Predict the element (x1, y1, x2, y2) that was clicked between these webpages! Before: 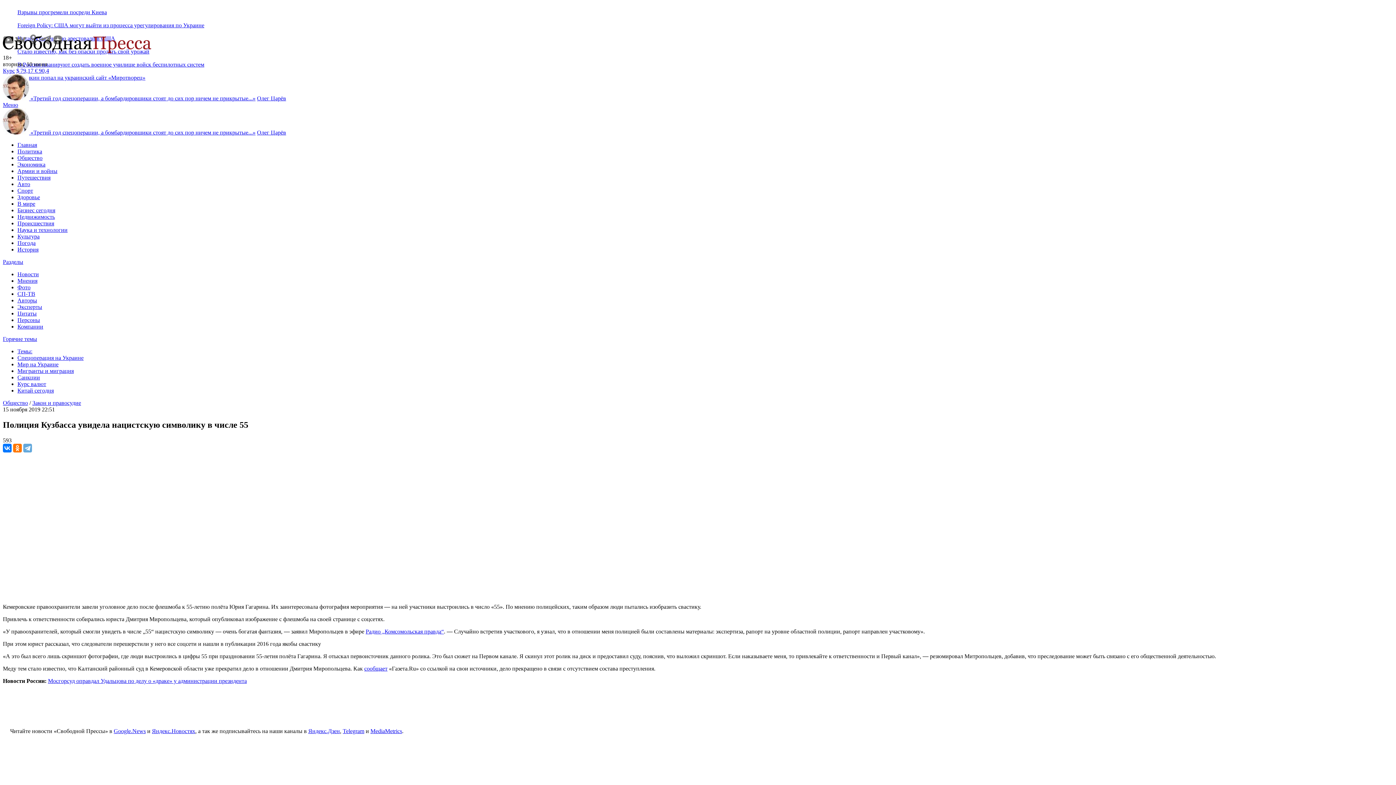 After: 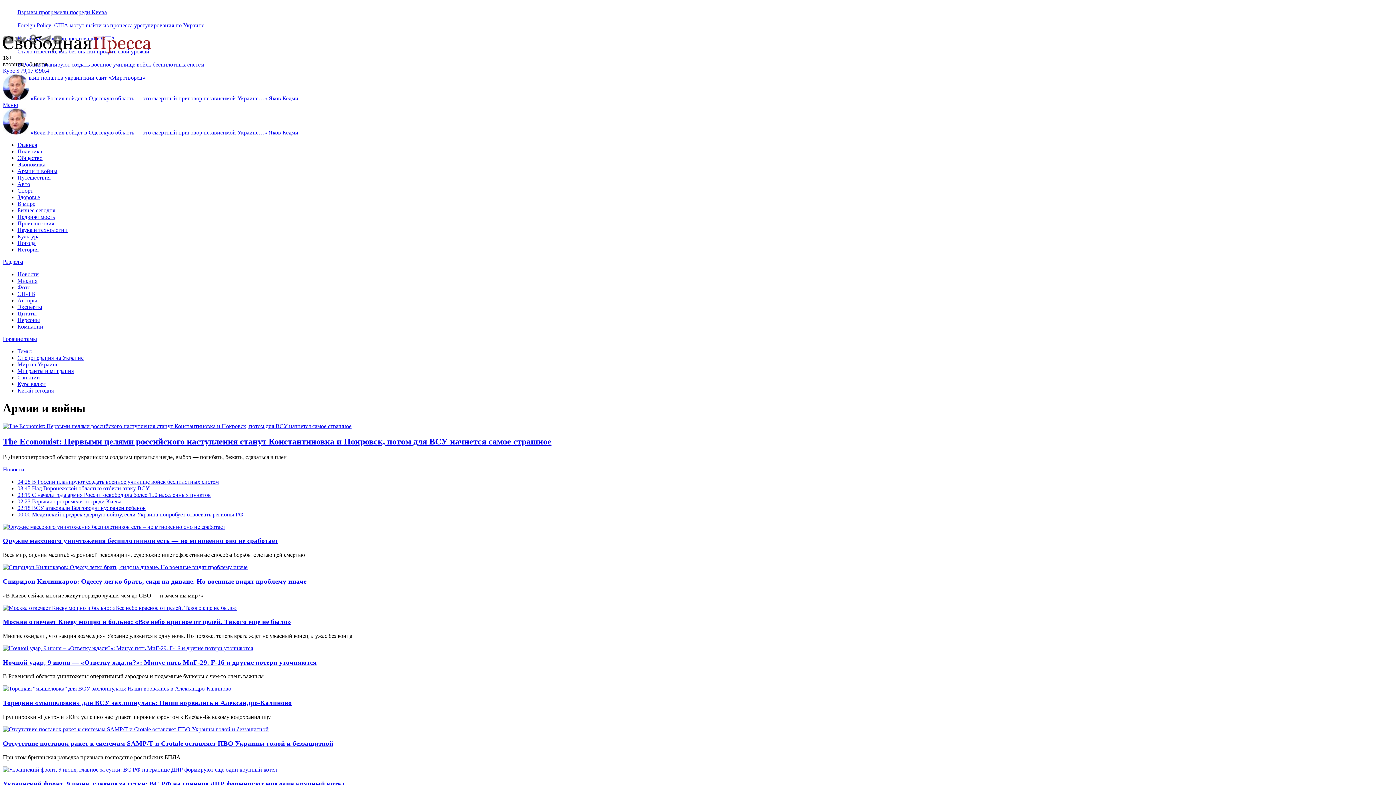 Action: label: Армии и войны bbox: (17, 168, 57, 174)